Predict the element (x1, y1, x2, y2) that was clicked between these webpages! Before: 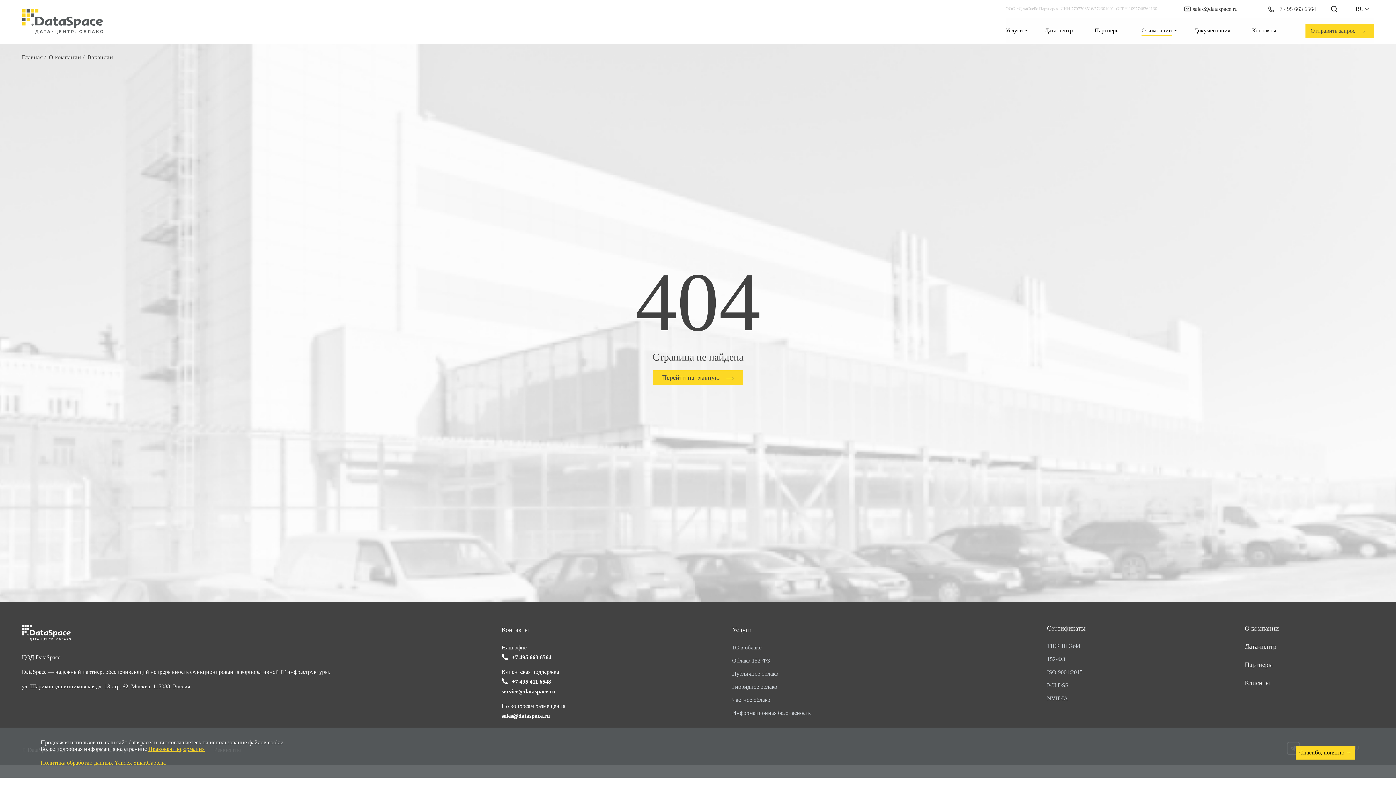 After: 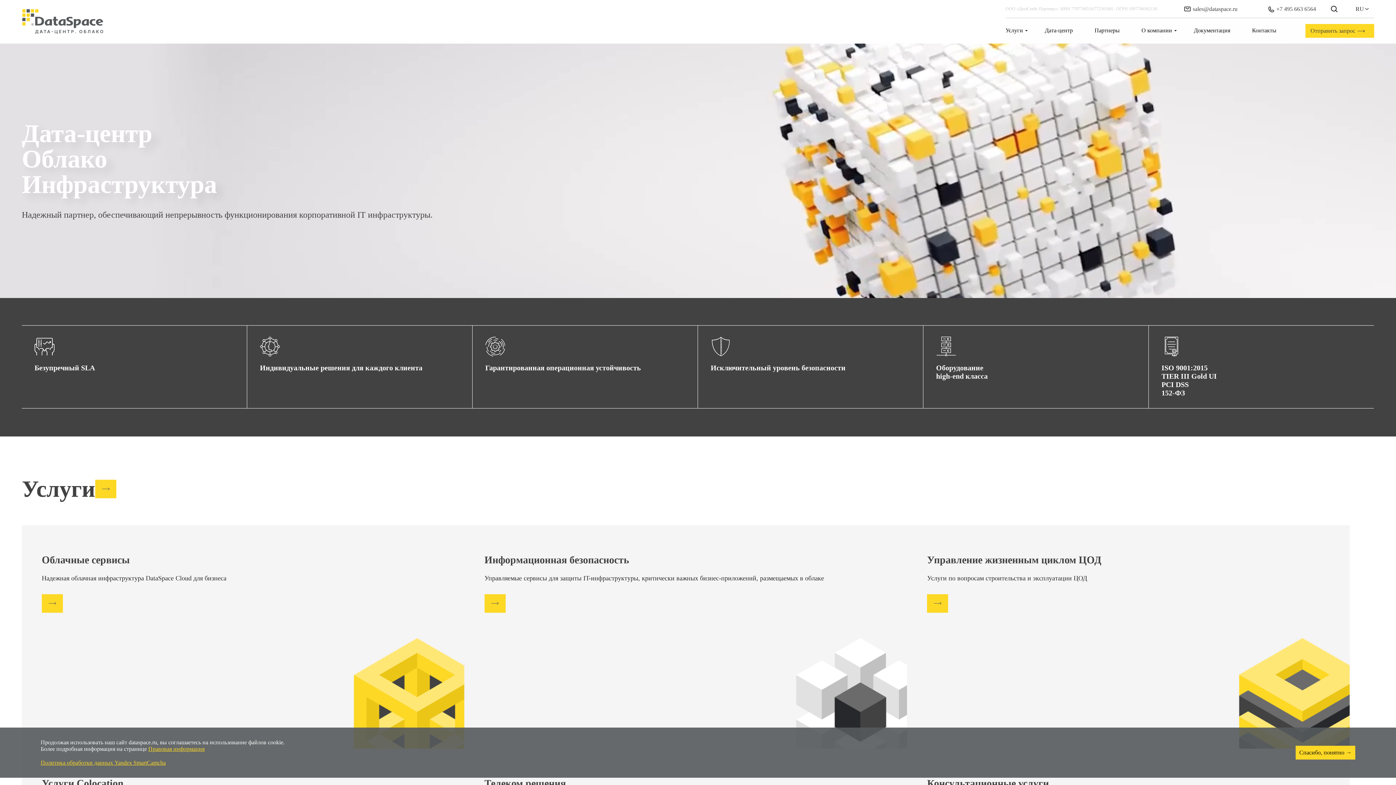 Action: bbox: (21, 3, 103, 40) label: Перейти на главную